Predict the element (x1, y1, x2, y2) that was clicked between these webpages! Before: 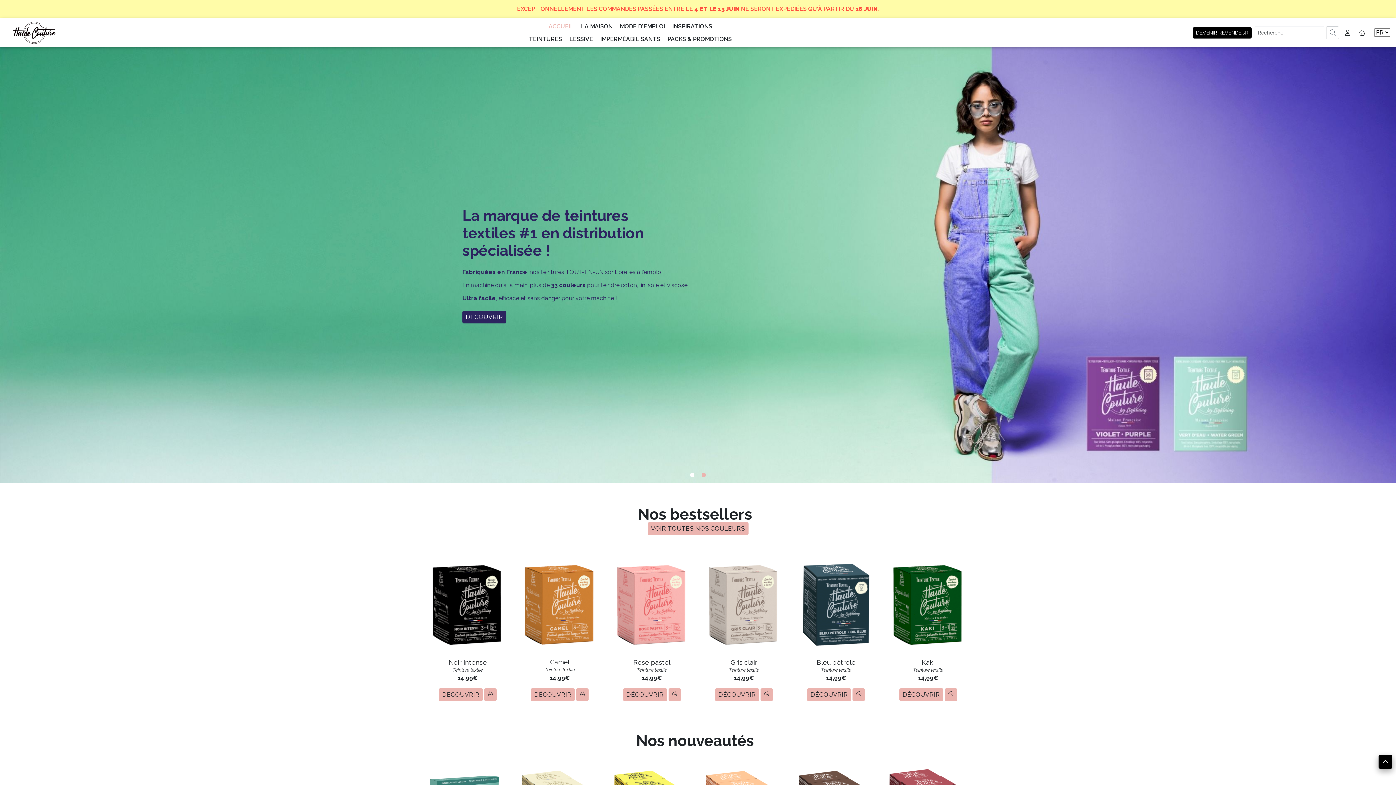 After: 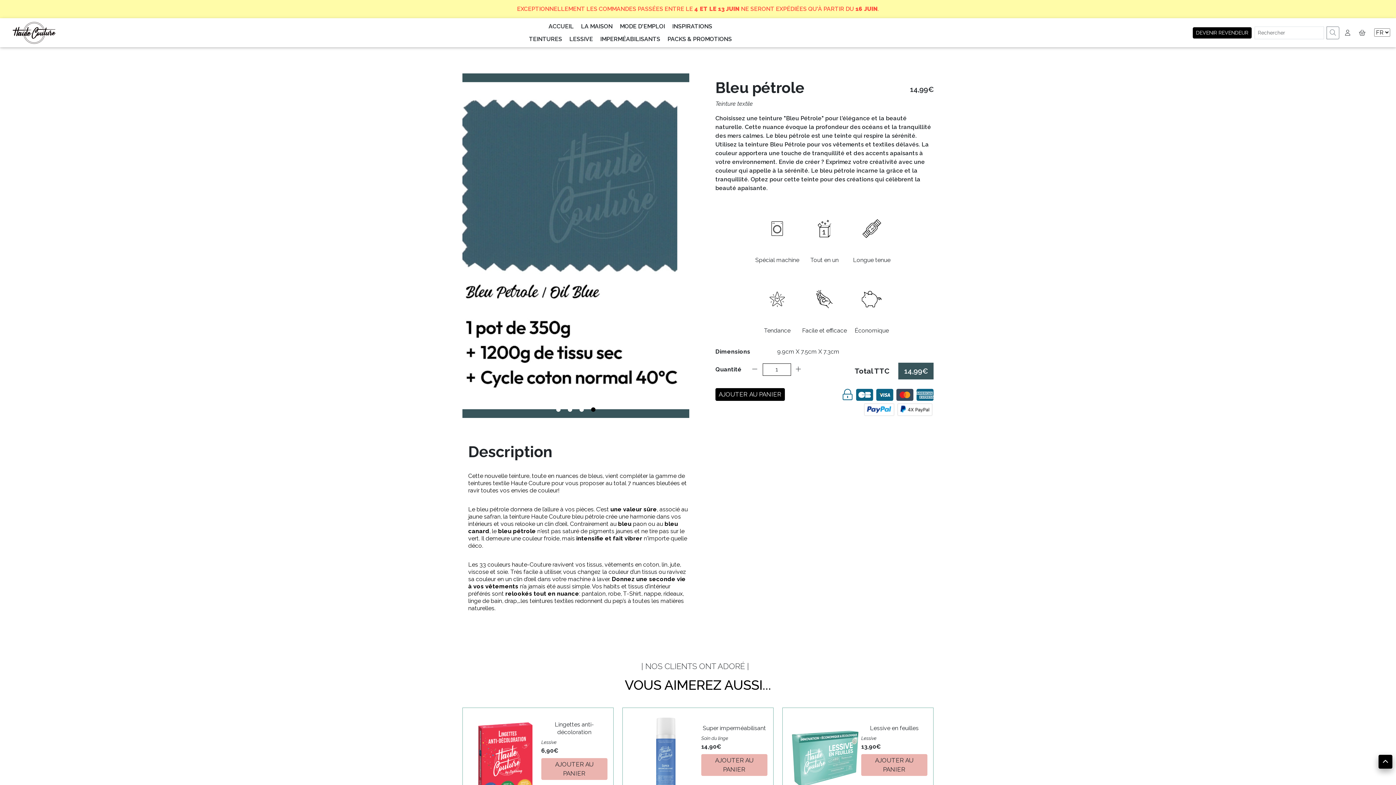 Action: bbox: (794, 599, 878, 605)